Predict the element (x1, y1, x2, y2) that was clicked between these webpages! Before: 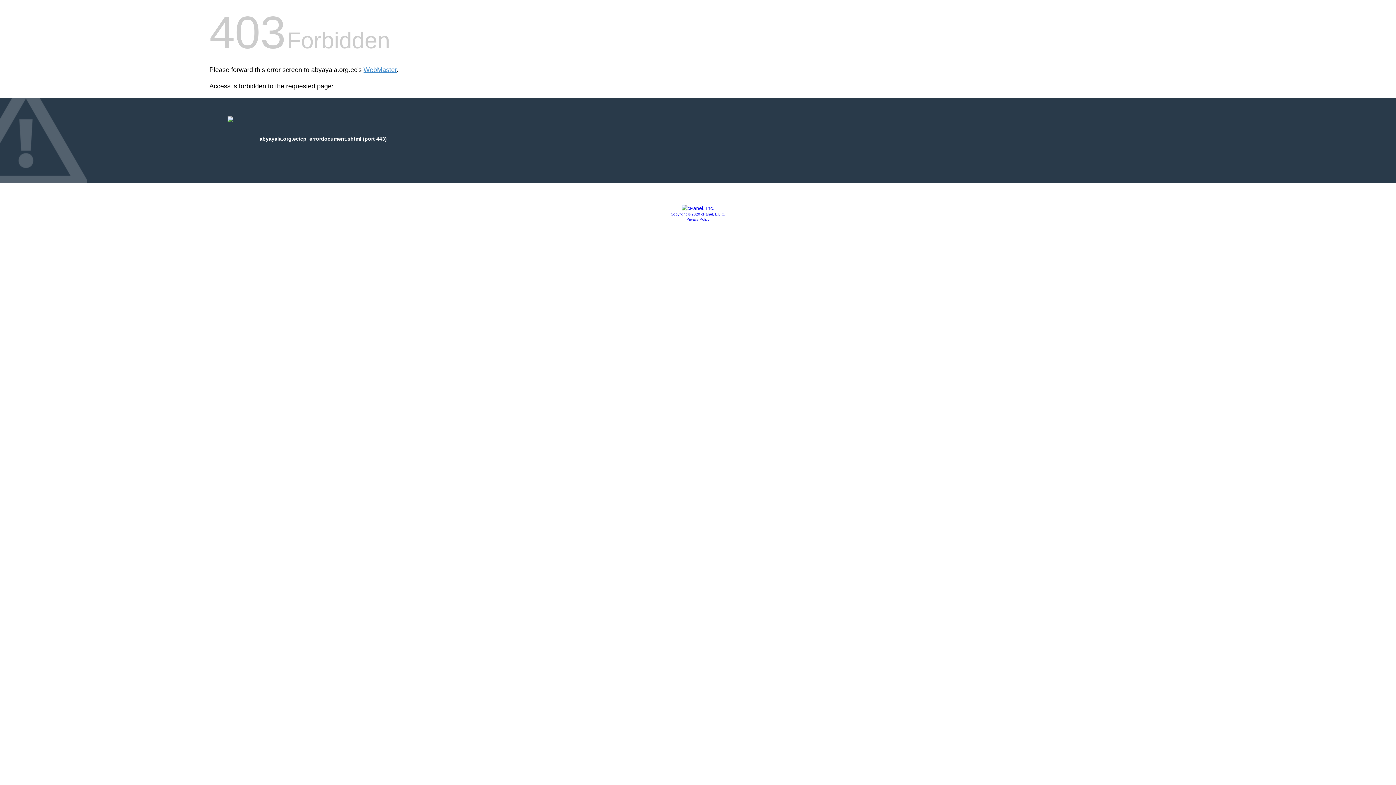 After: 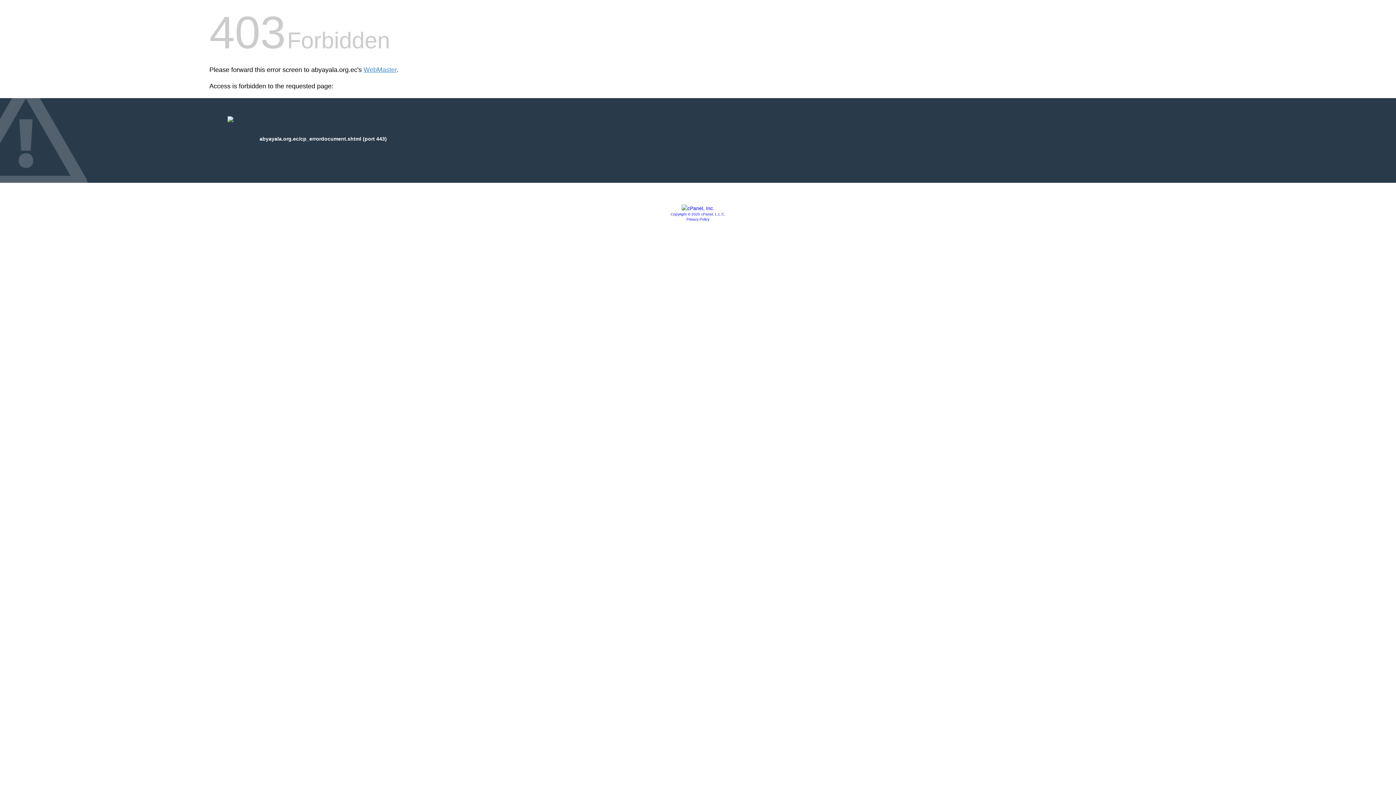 Action: bbox: (686, 217, 709, 221) label: Privacy Policy